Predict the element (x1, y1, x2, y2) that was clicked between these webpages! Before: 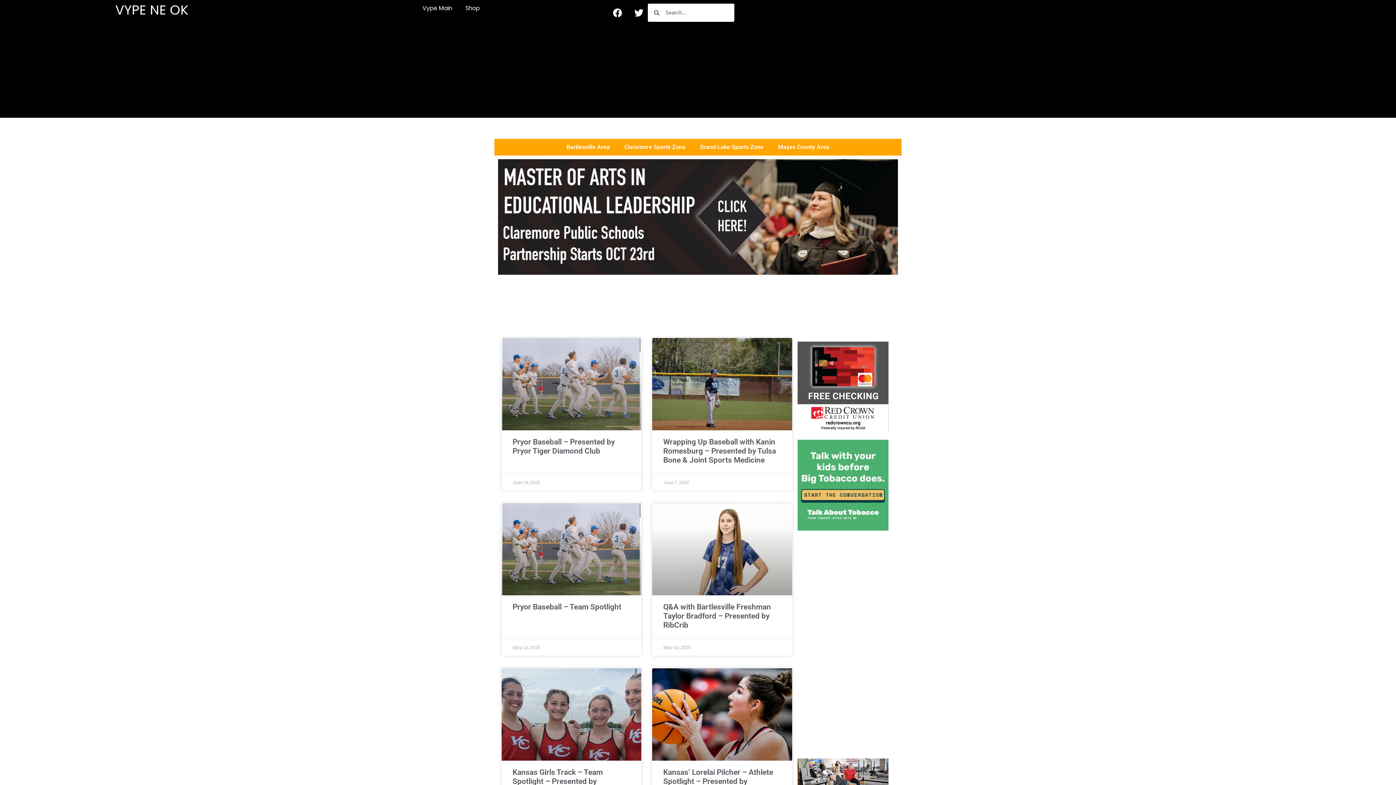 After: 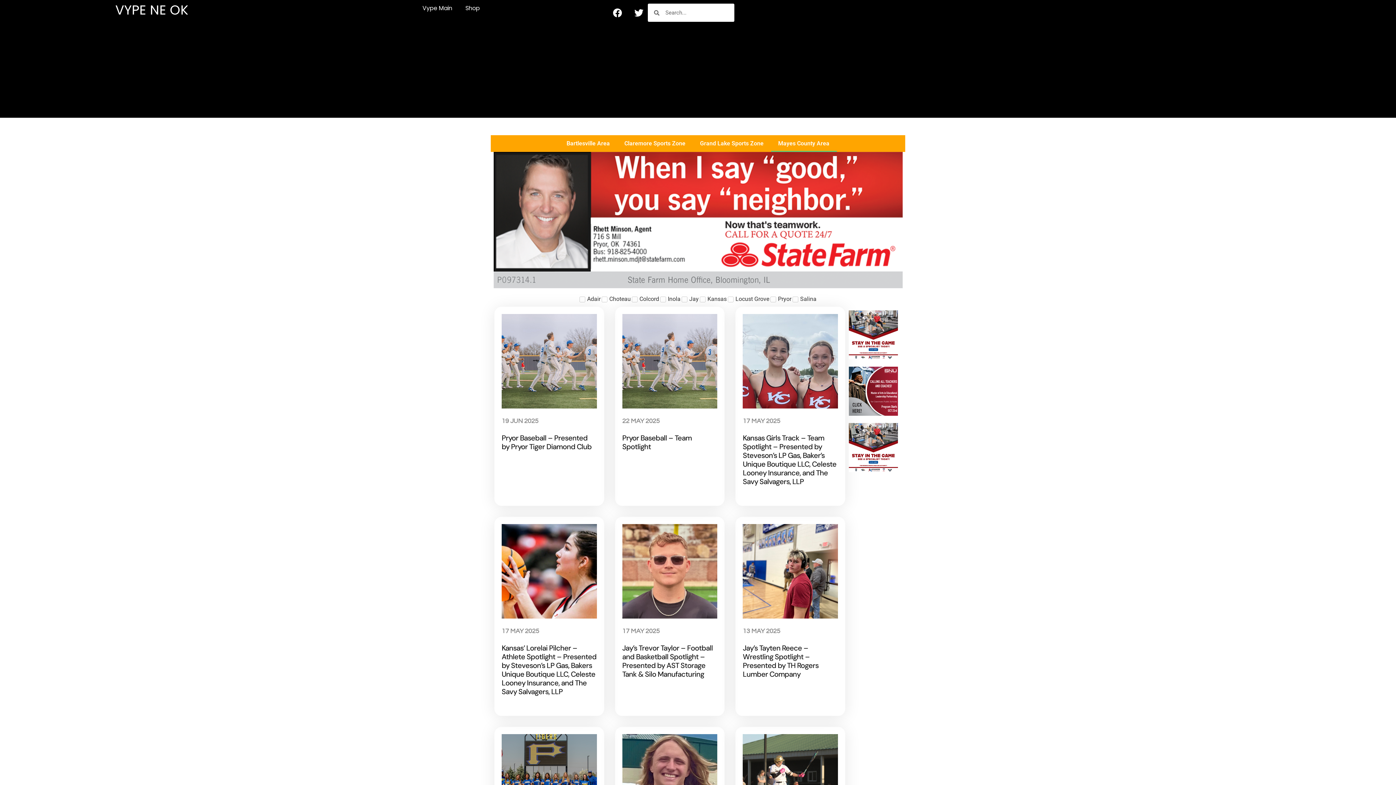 Action: label: Mayes County Area bbox: (771, 139, 836, 155)